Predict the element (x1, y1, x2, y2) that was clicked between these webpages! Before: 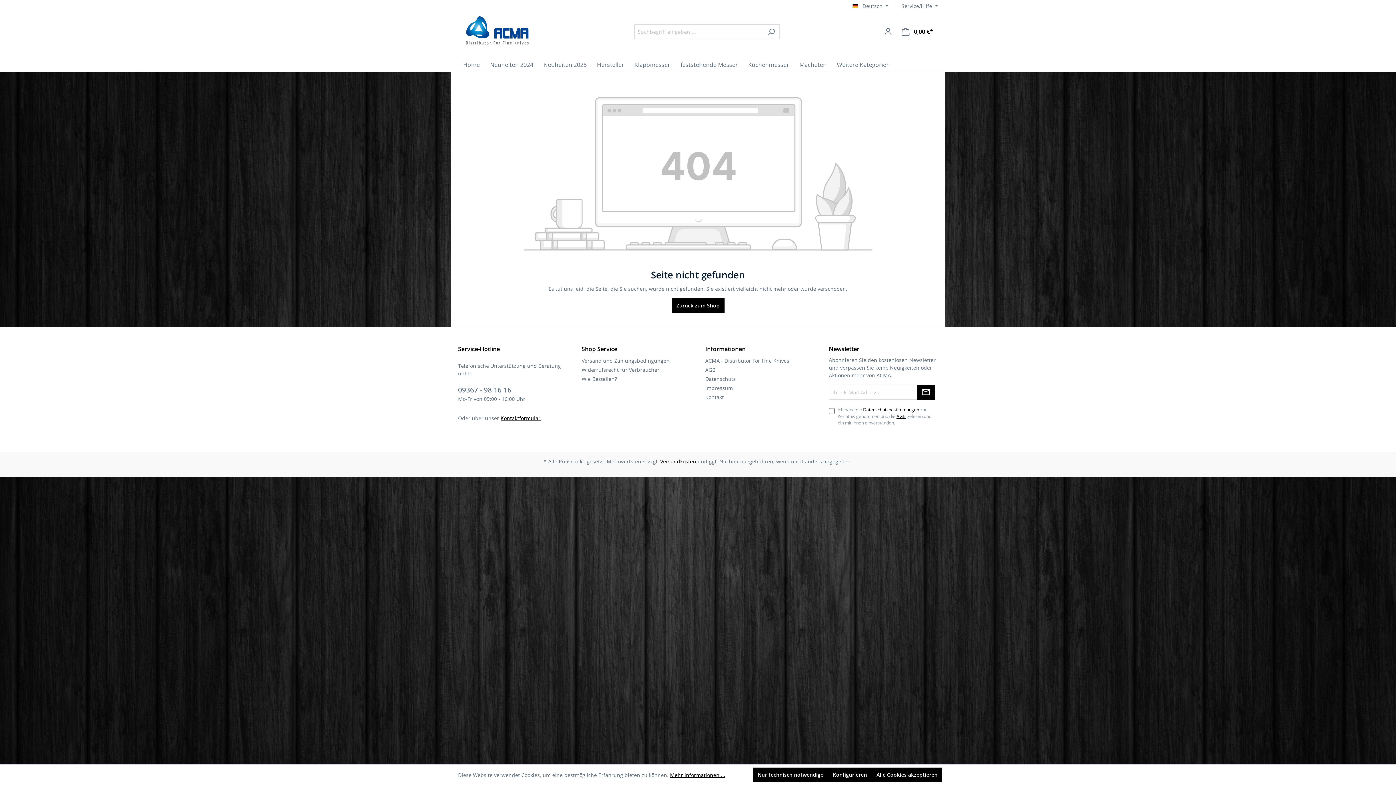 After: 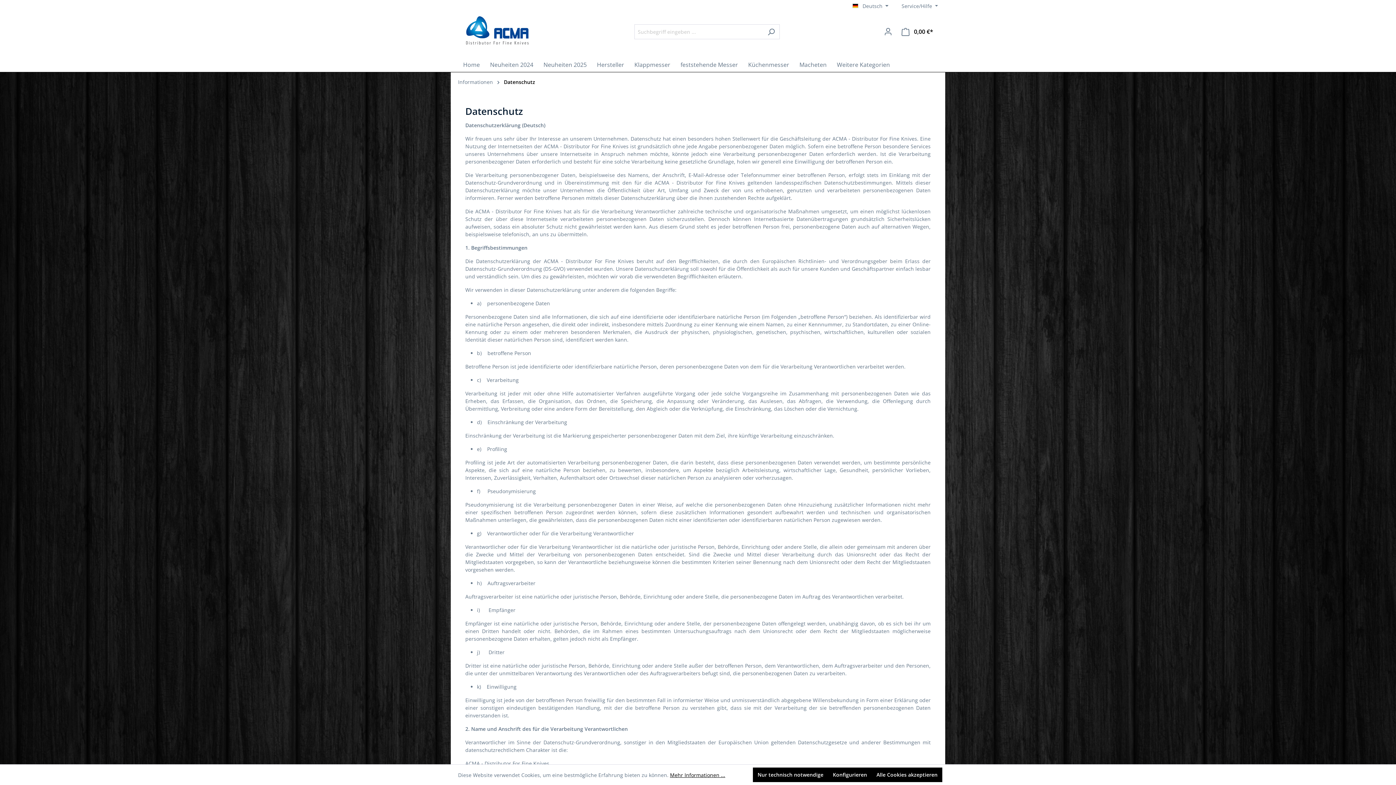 Action: bbox: (705, 375, 736, 382) label: Datenschutz